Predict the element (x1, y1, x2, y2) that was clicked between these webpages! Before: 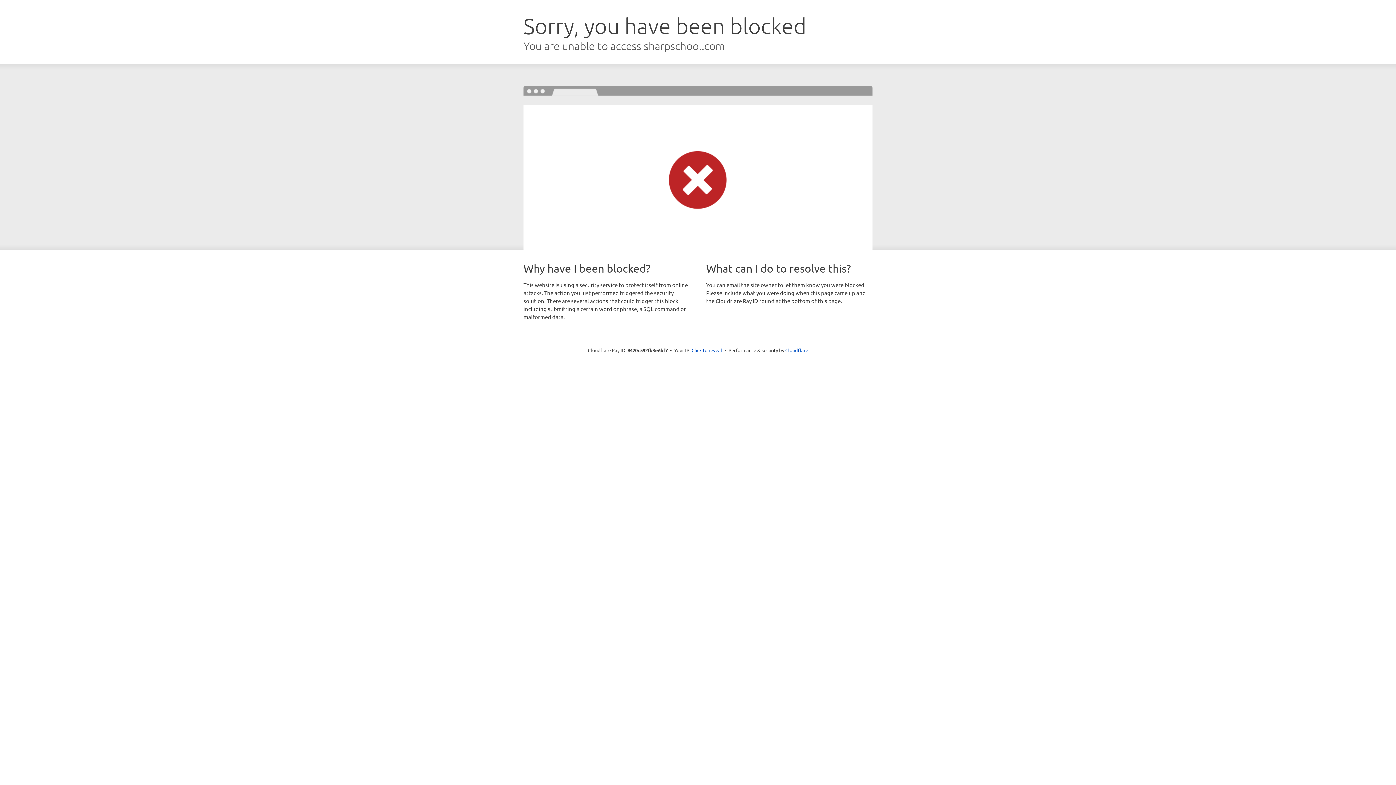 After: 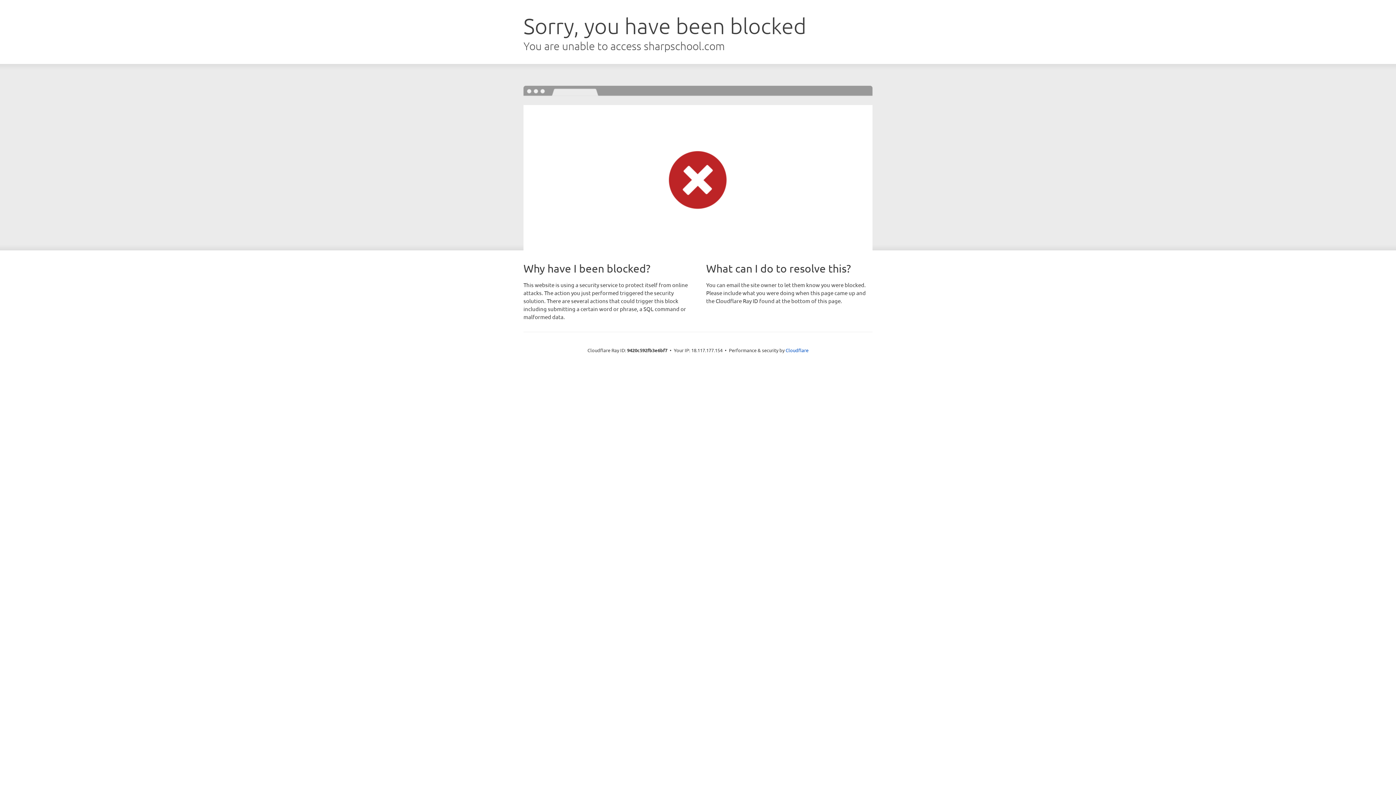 Action: bbox: (691, 346, 722, 353) label: Click to reveal